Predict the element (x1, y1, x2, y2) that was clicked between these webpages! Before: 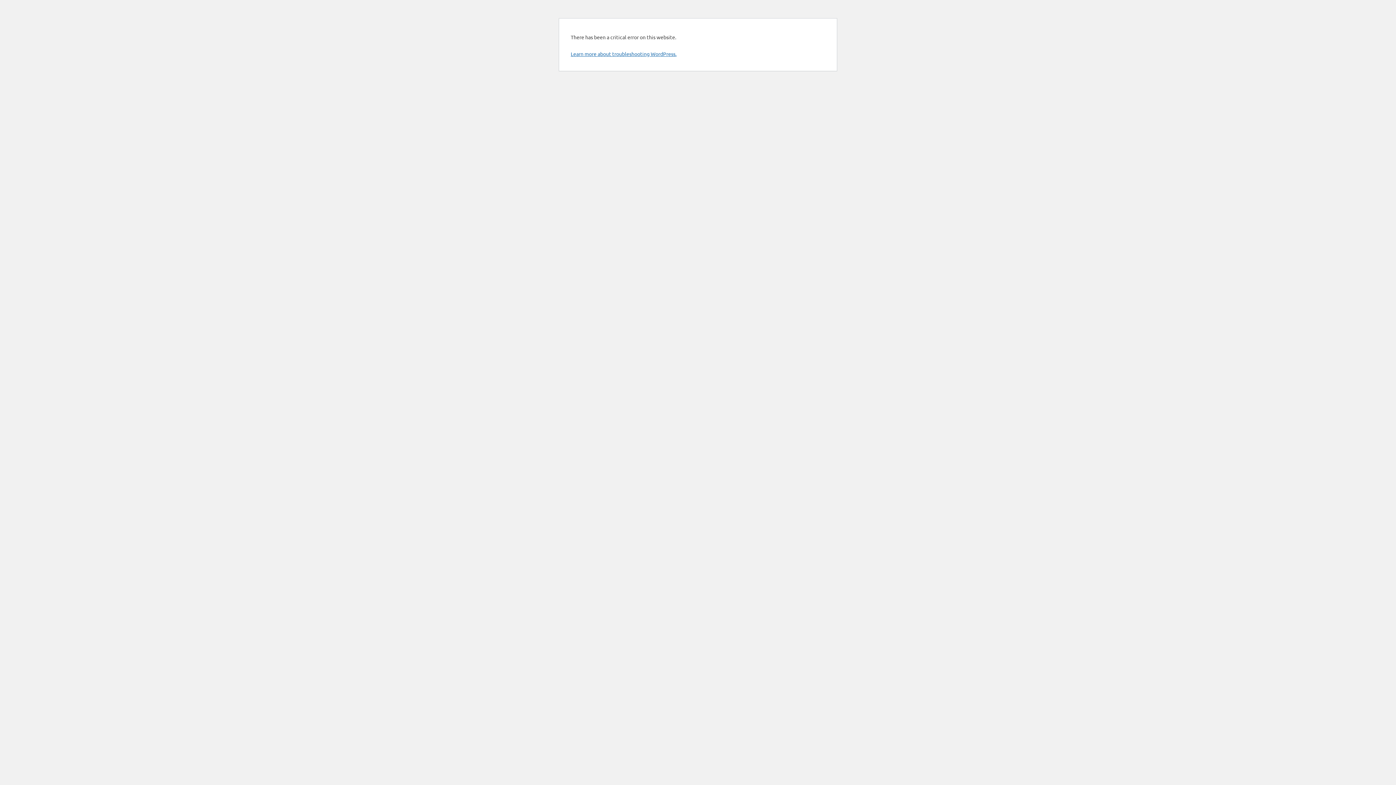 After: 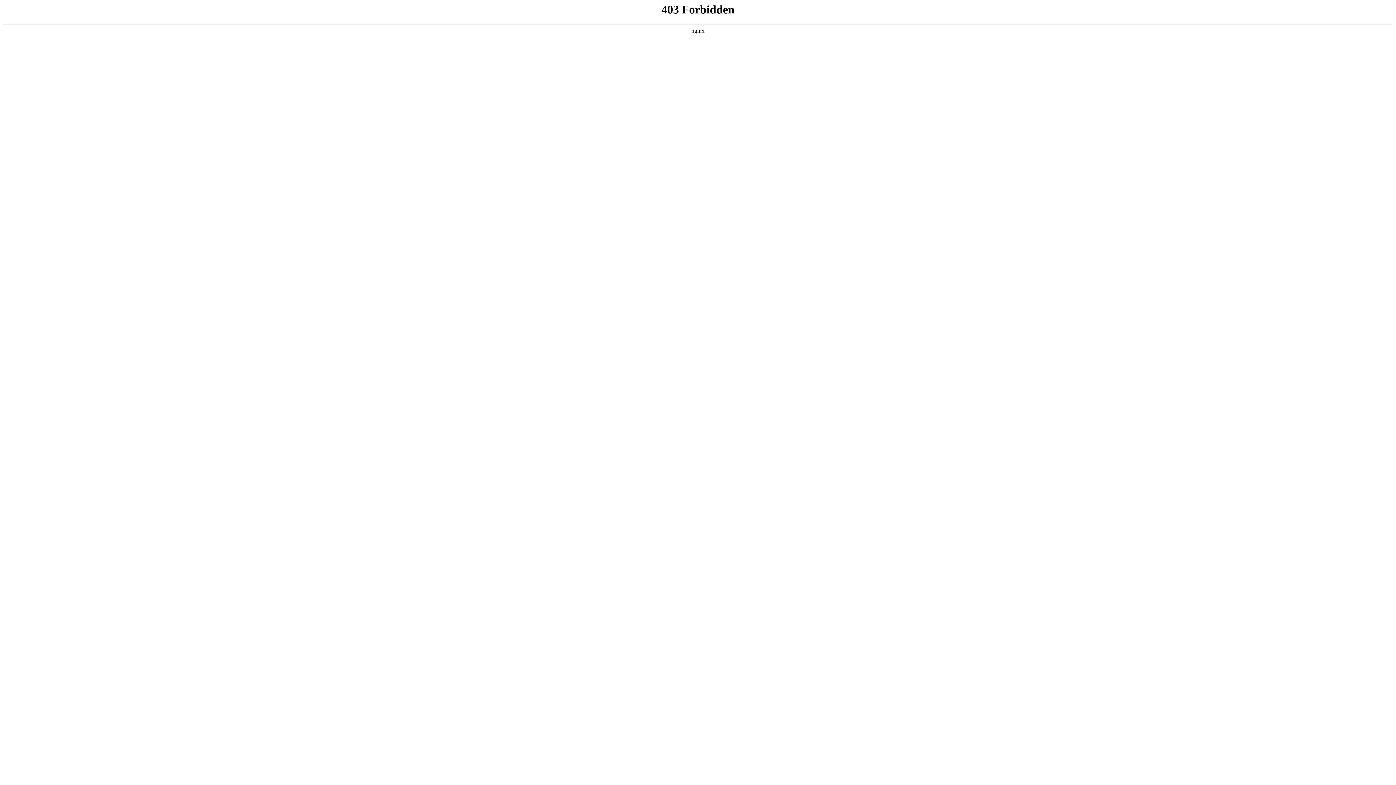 Action: bbox: (570, 50, 676, 57) label: Learn more about troubleshooting WordPress.